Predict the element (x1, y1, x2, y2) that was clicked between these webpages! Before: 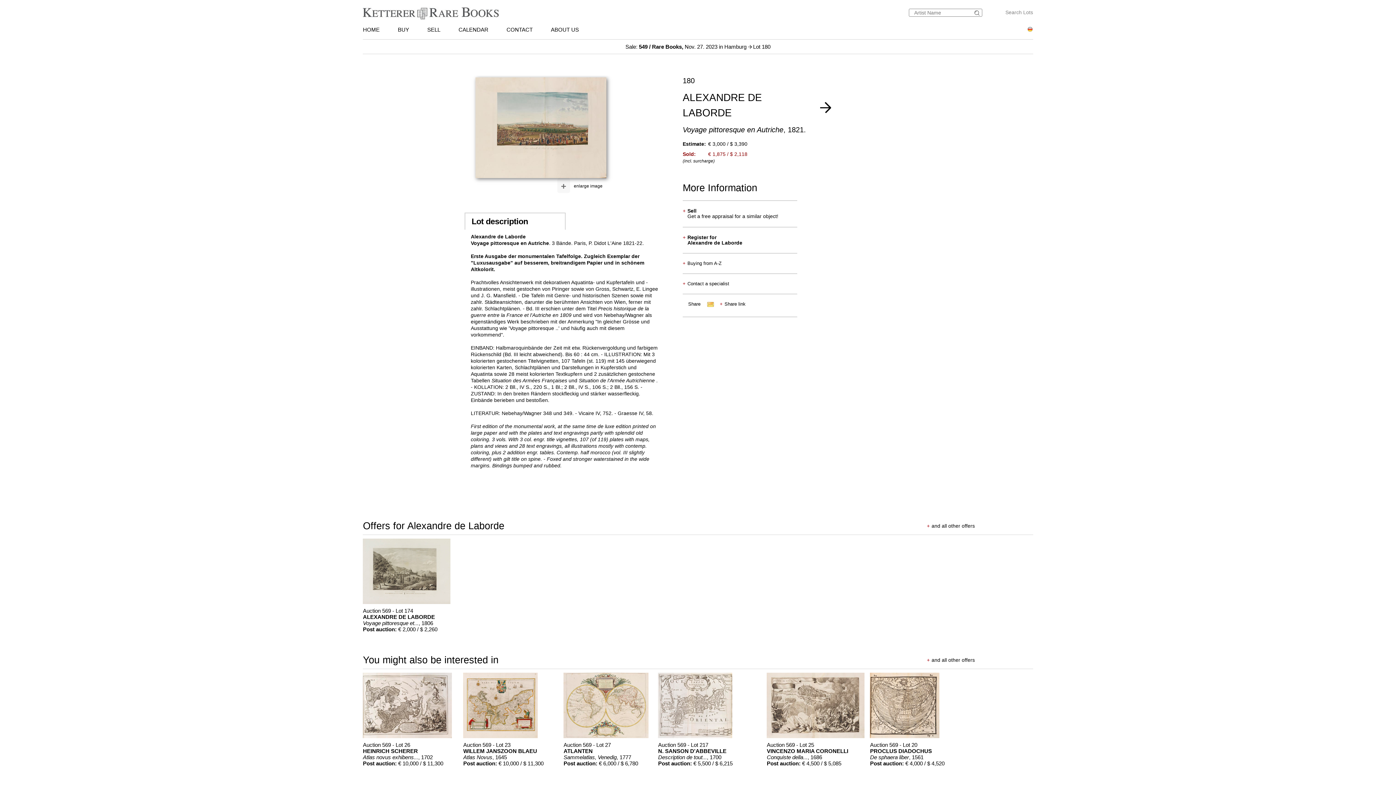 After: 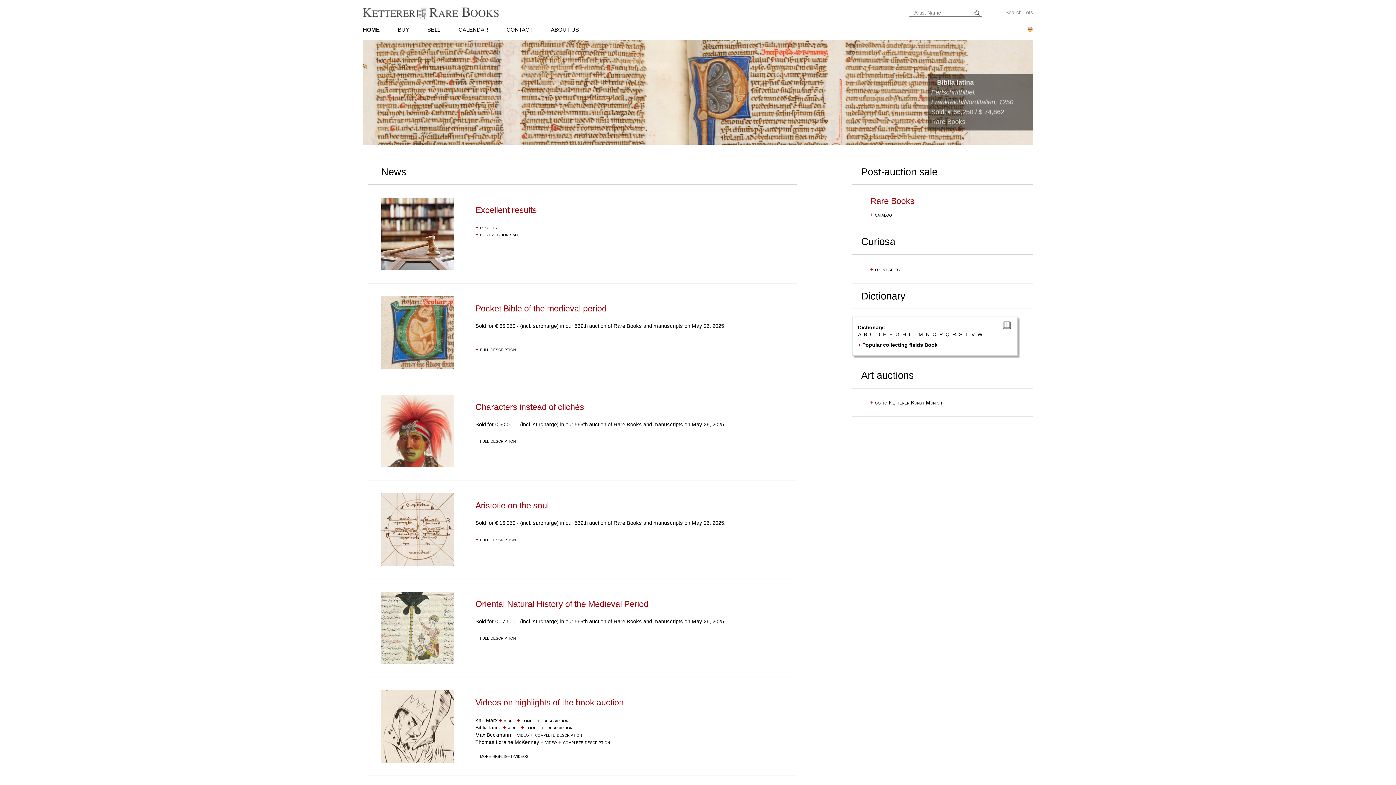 Action: bbox: (363, 15, 499, 21)